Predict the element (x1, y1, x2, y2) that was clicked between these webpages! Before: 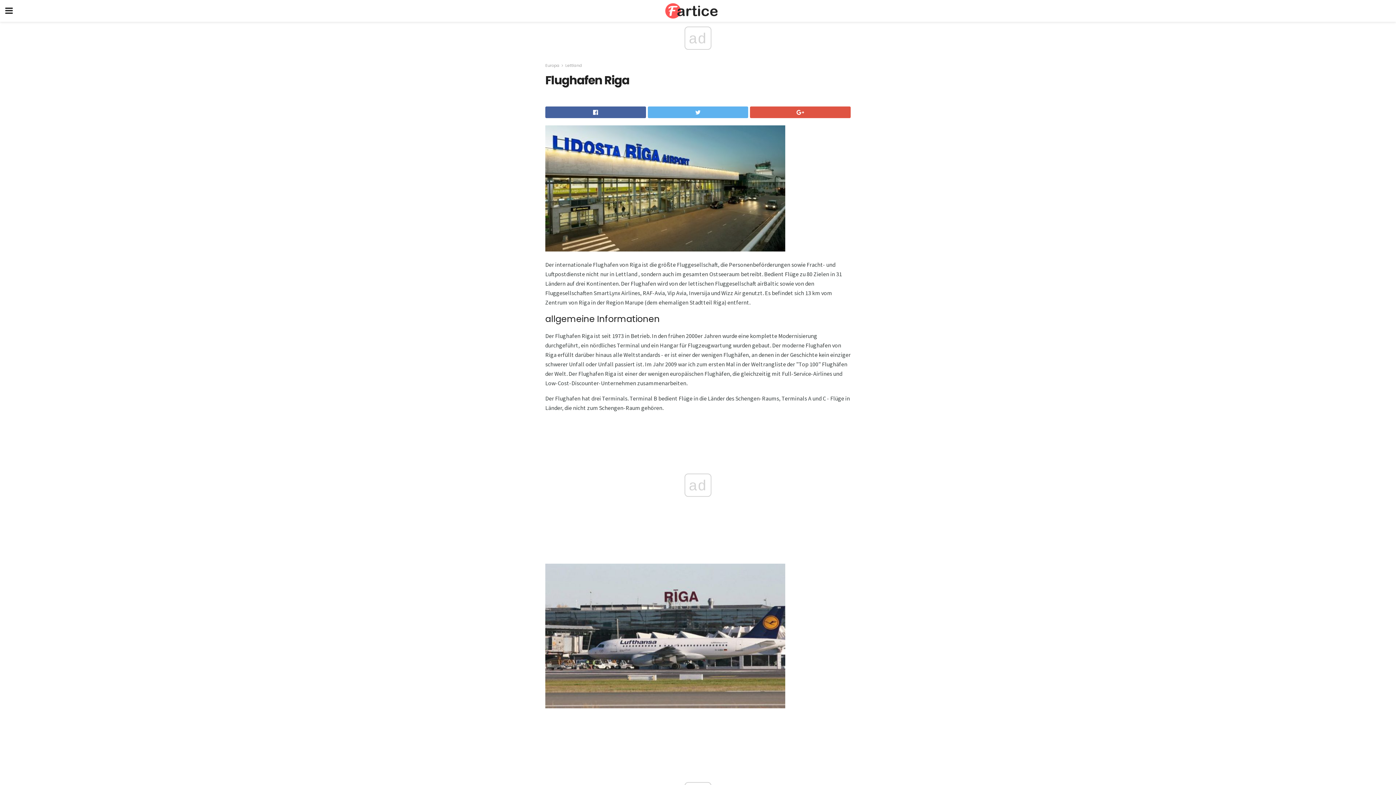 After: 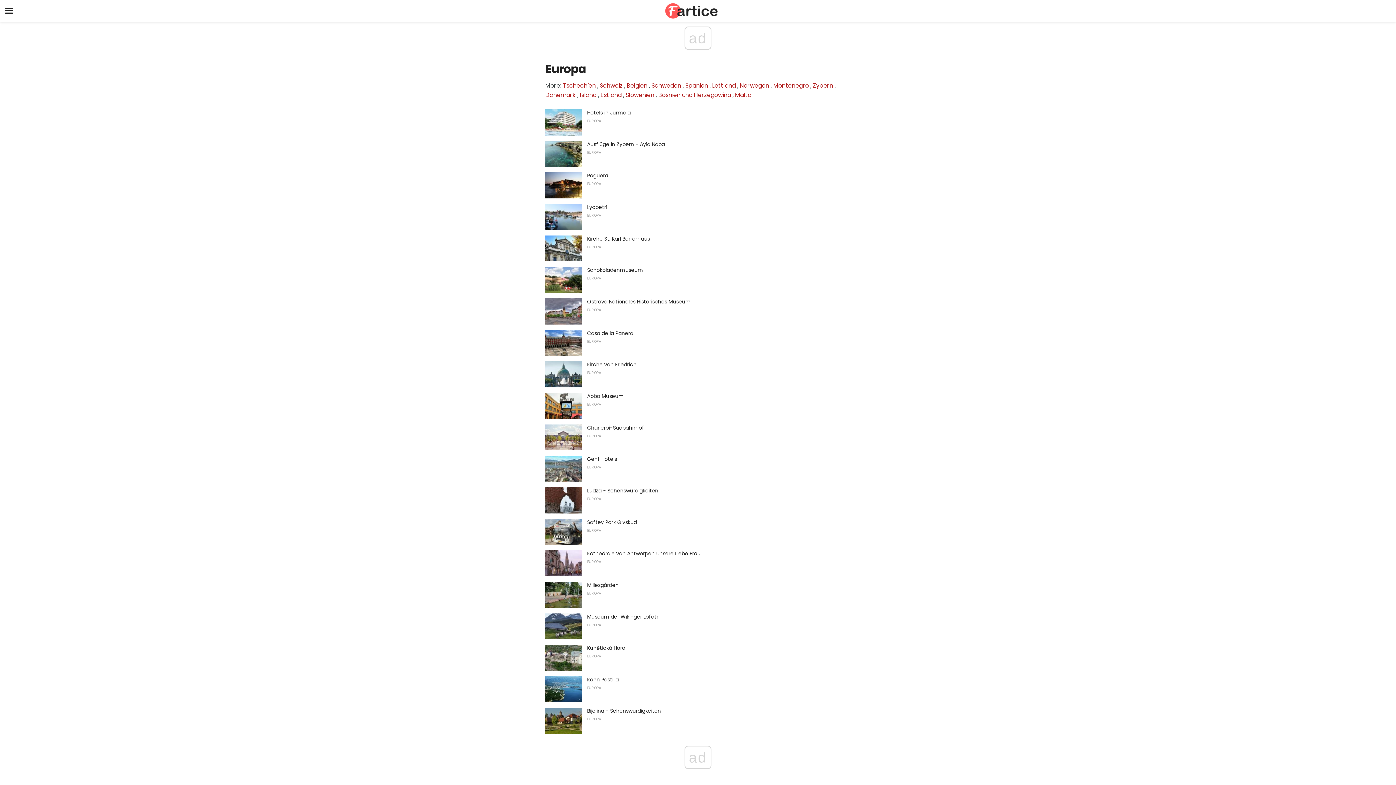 Action: bbox: (545, 62, 559, 68) label: Europa